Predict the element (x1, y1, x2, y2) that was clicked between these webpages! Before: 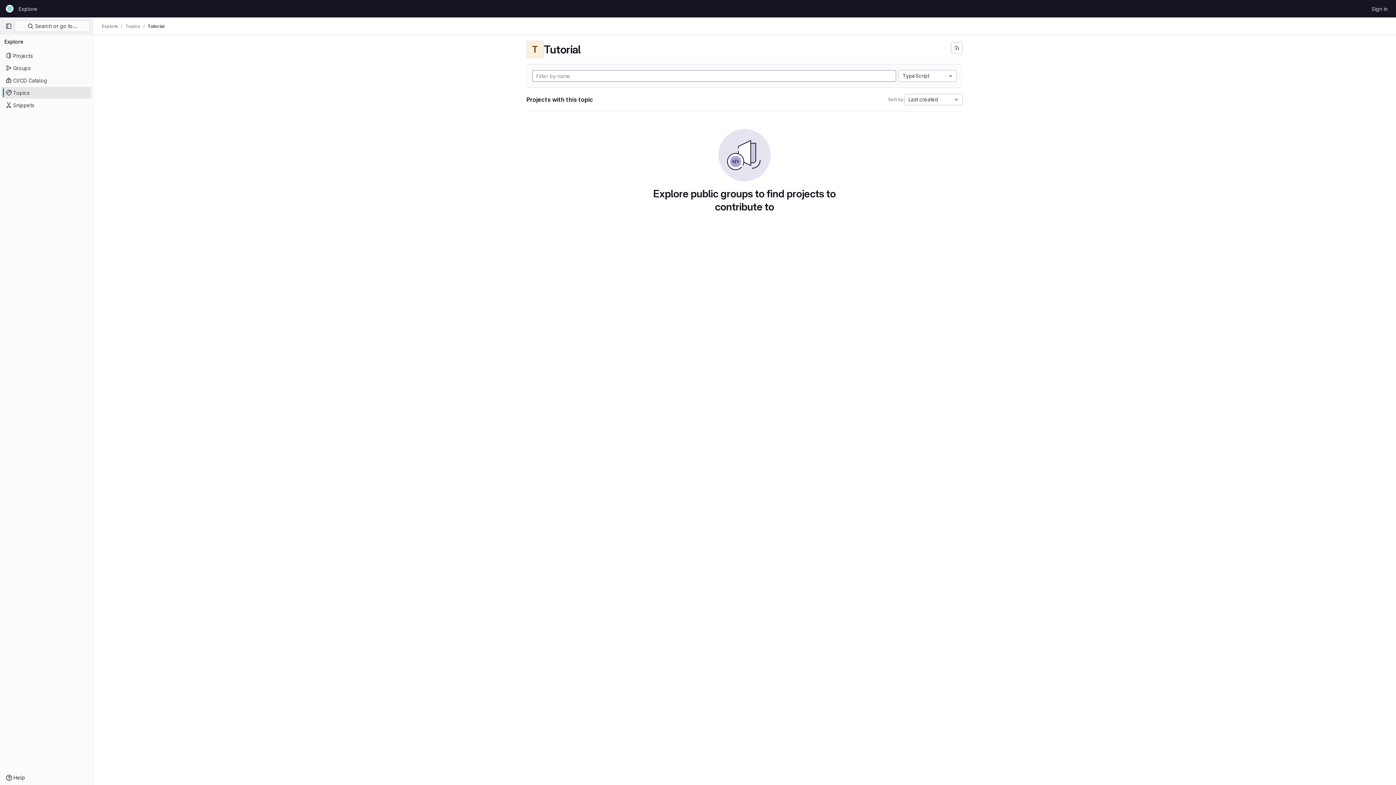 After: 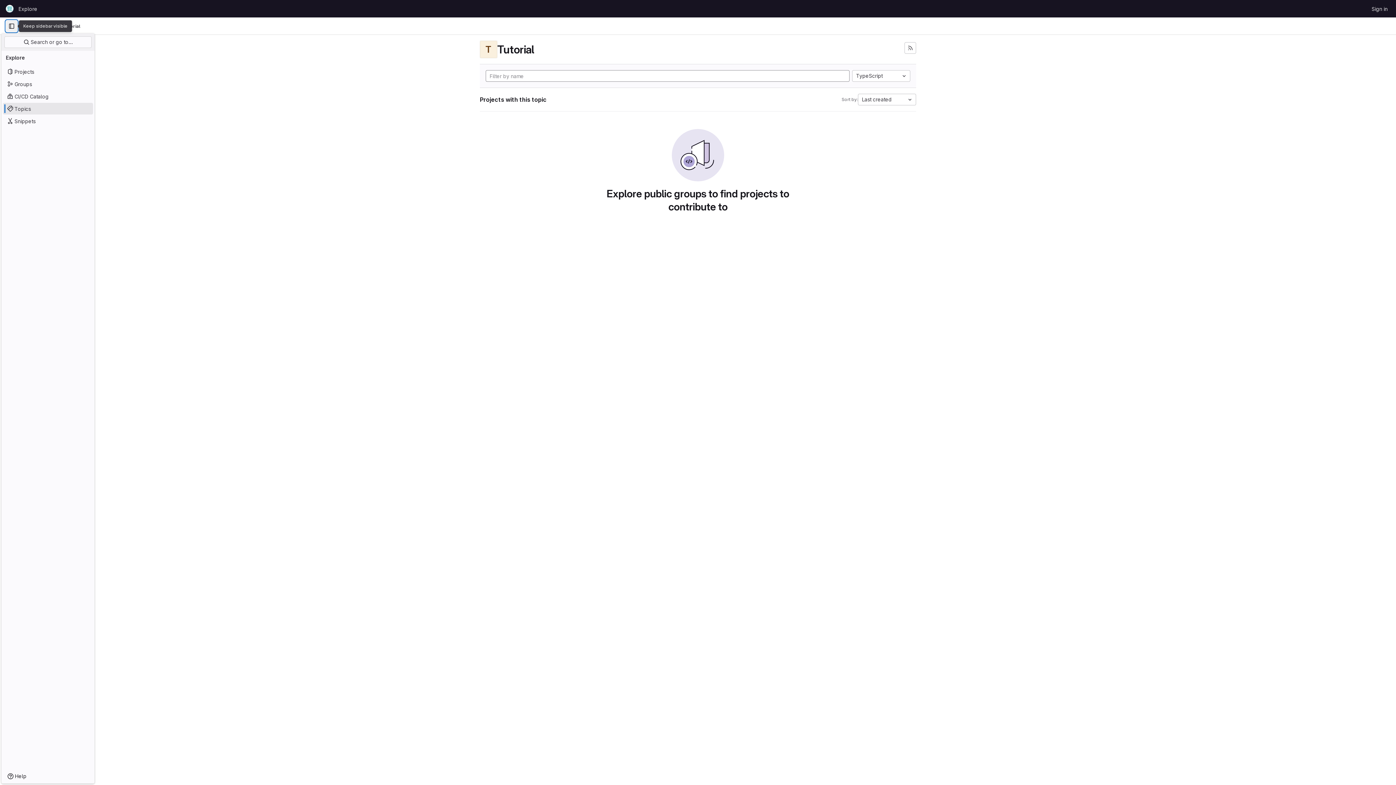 Action: label: Primary navigation sidebar bbox: (2, 20, 14, 32)